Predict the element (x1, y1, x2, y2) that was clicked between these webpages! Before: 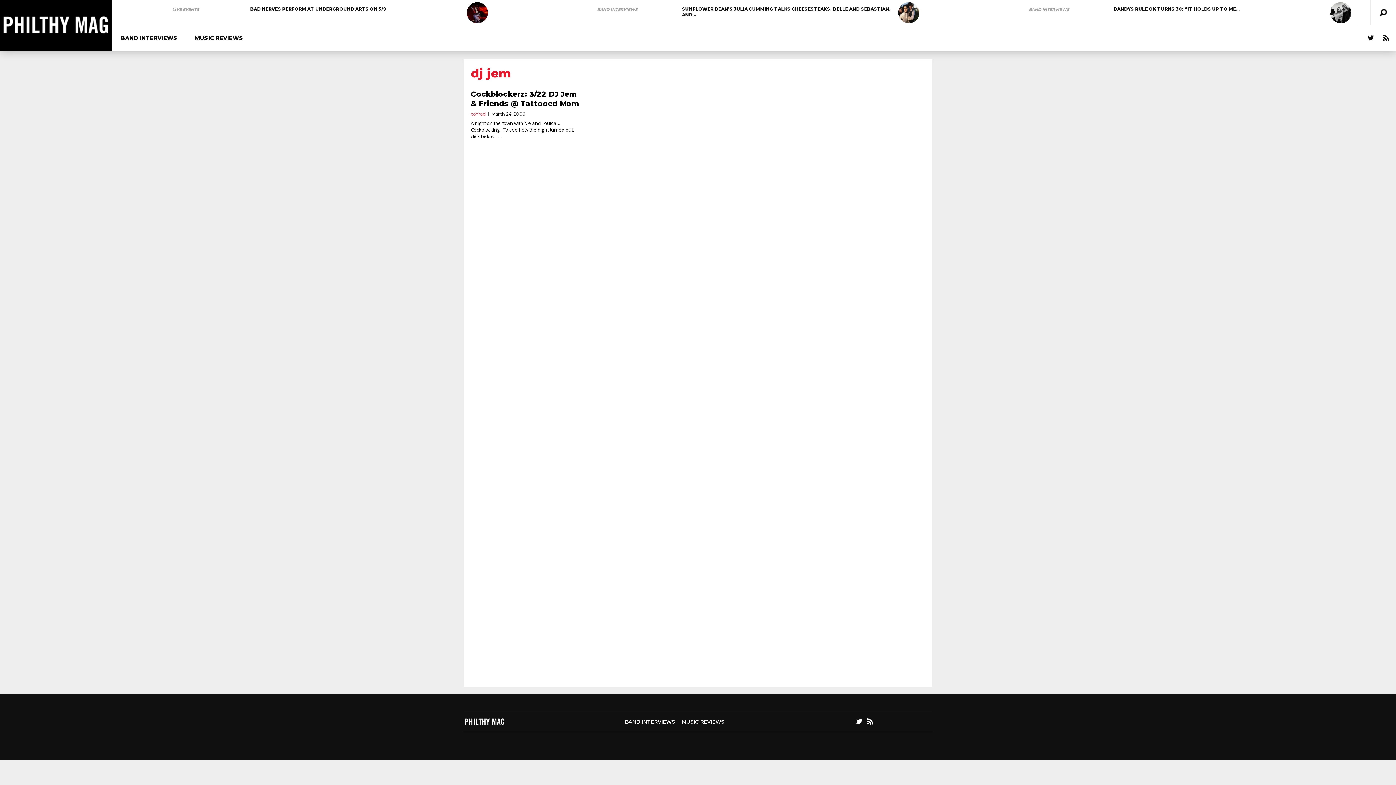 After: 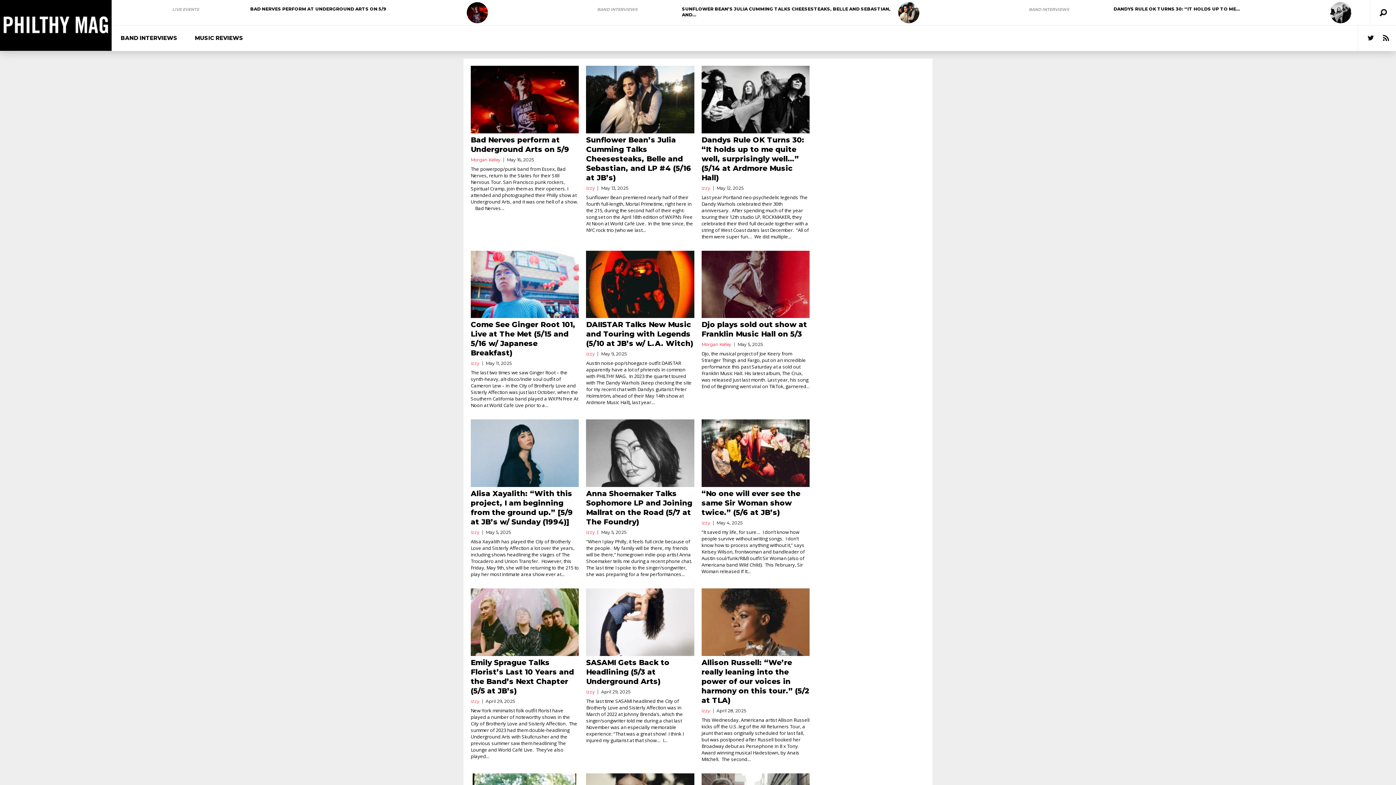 Action: bbox: (0, 0, 111, 6)